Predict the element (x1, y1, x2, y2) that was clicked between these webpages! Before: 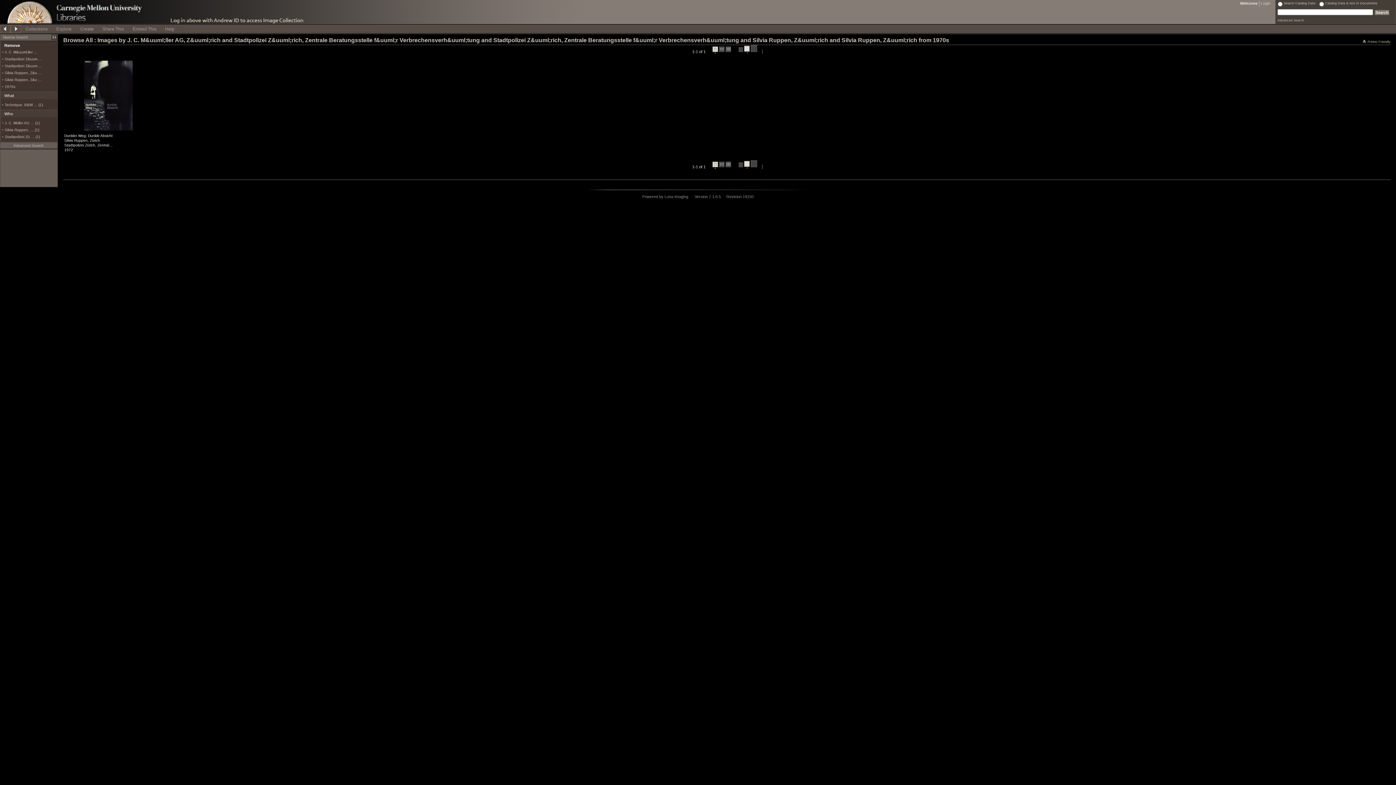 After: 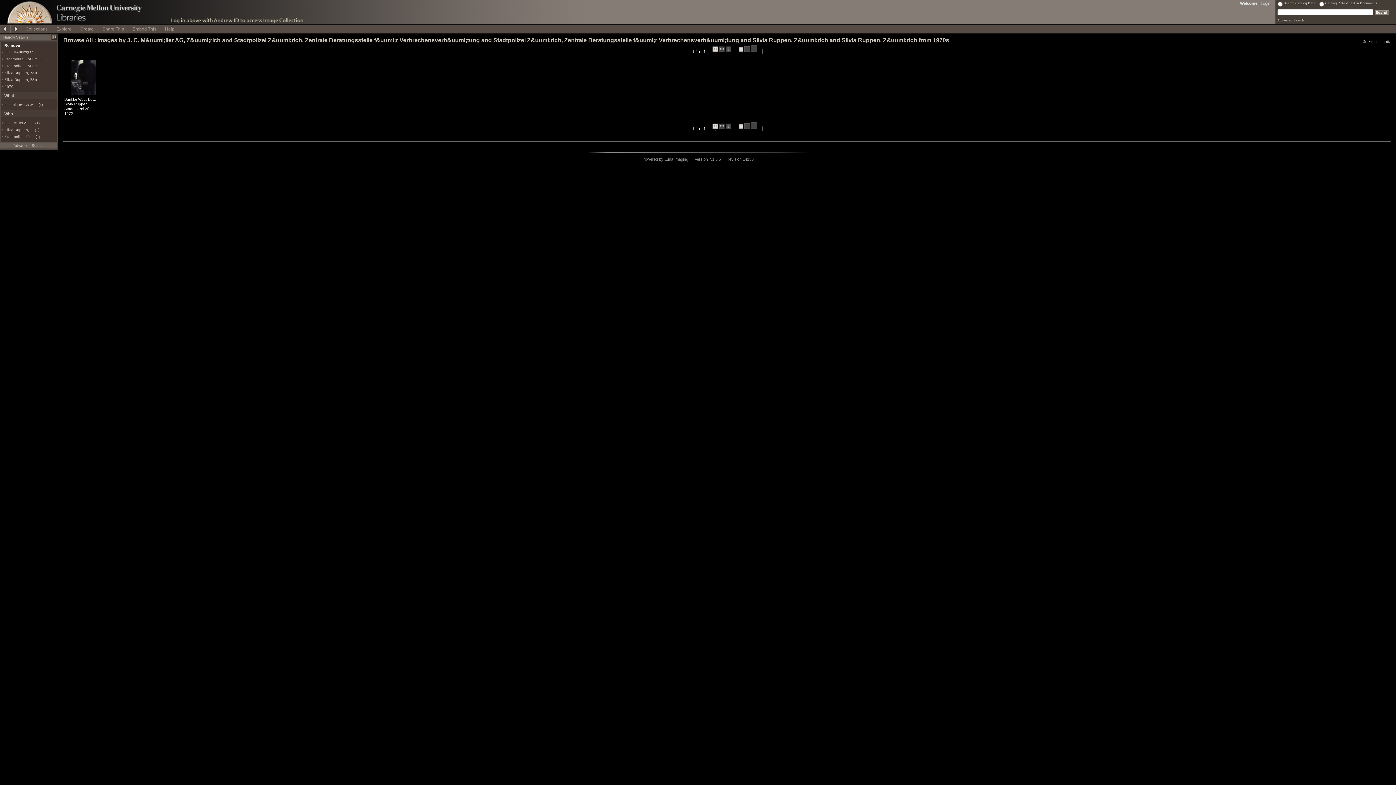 Action: bbox: (738, 161, 743, 168) label:  